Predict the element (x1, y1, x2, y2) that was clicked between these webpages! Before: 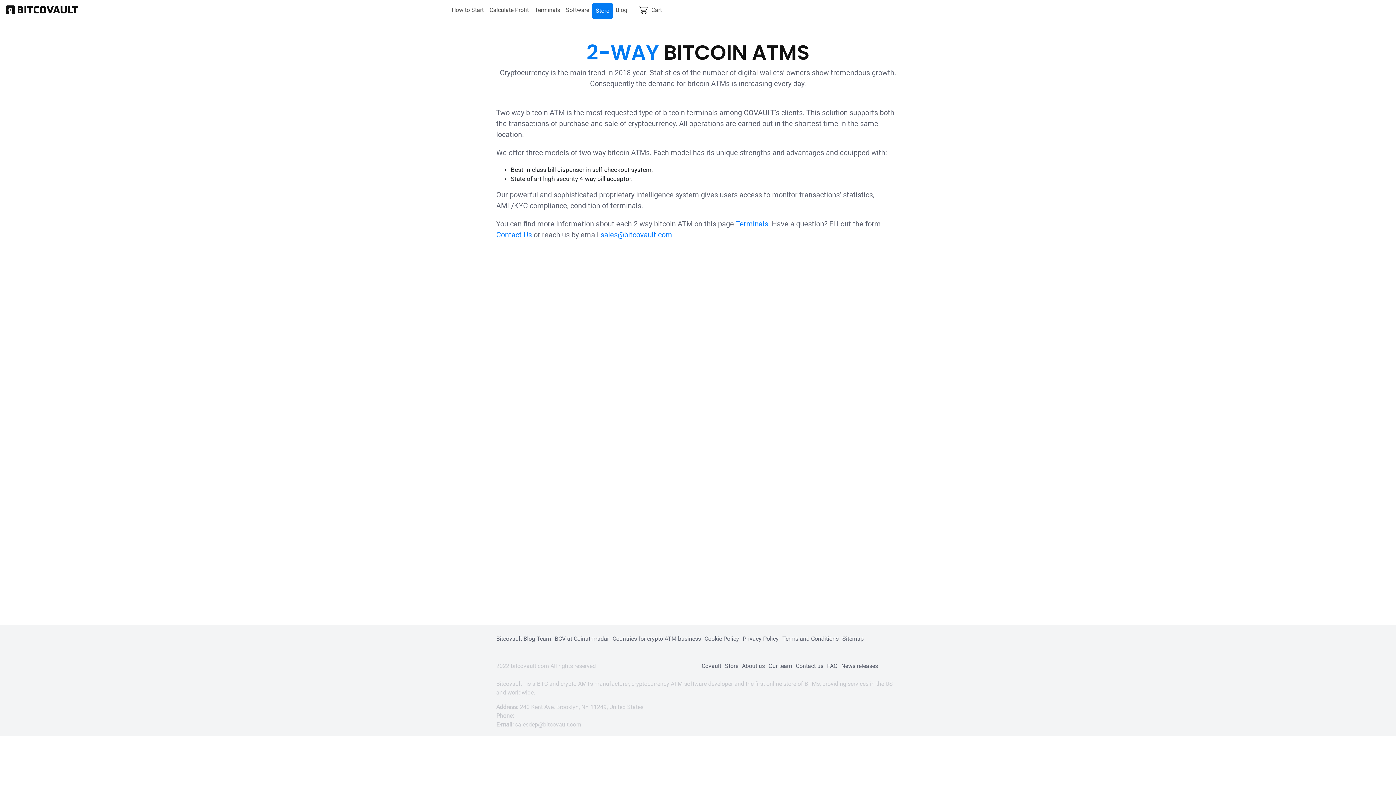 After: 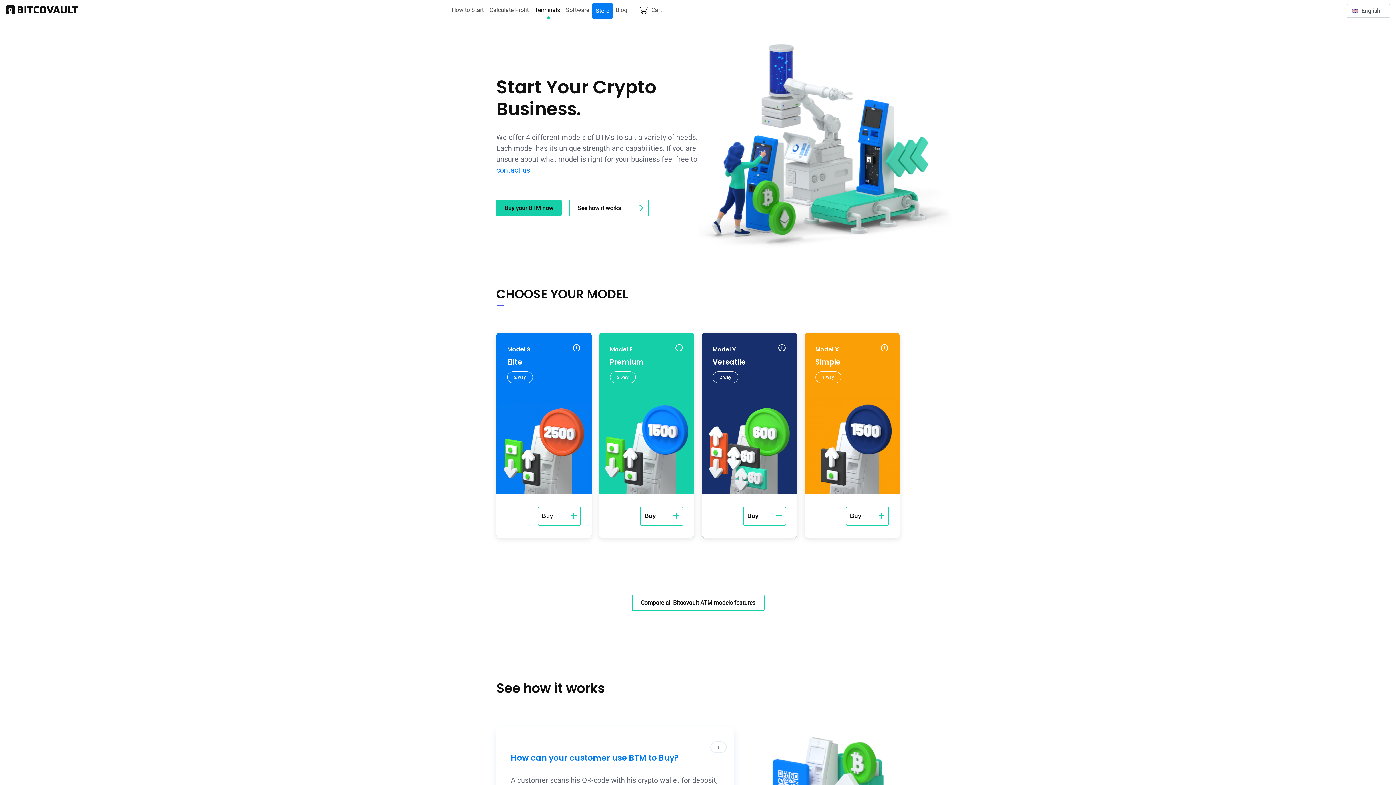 Action: bbox: (531, 2, 563, 17) label: Terminals